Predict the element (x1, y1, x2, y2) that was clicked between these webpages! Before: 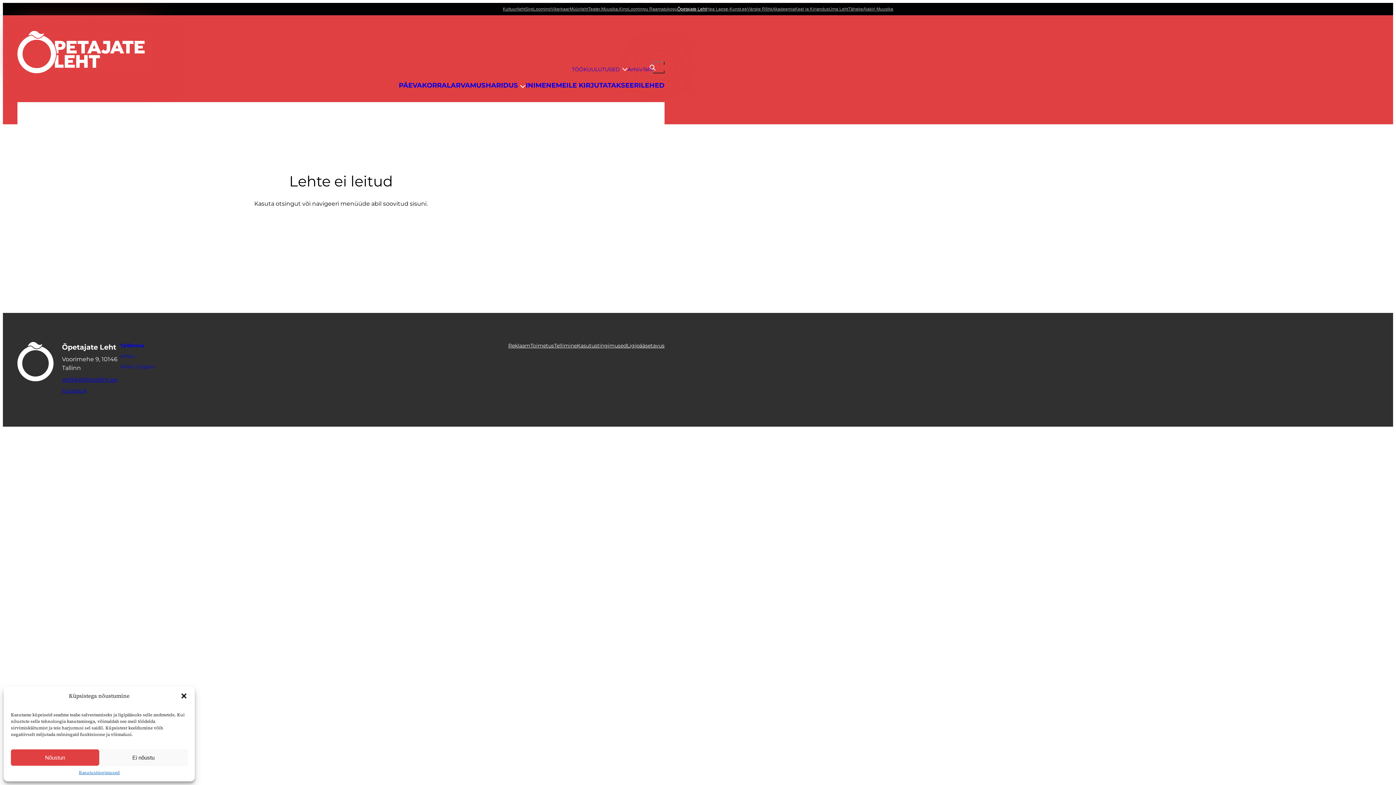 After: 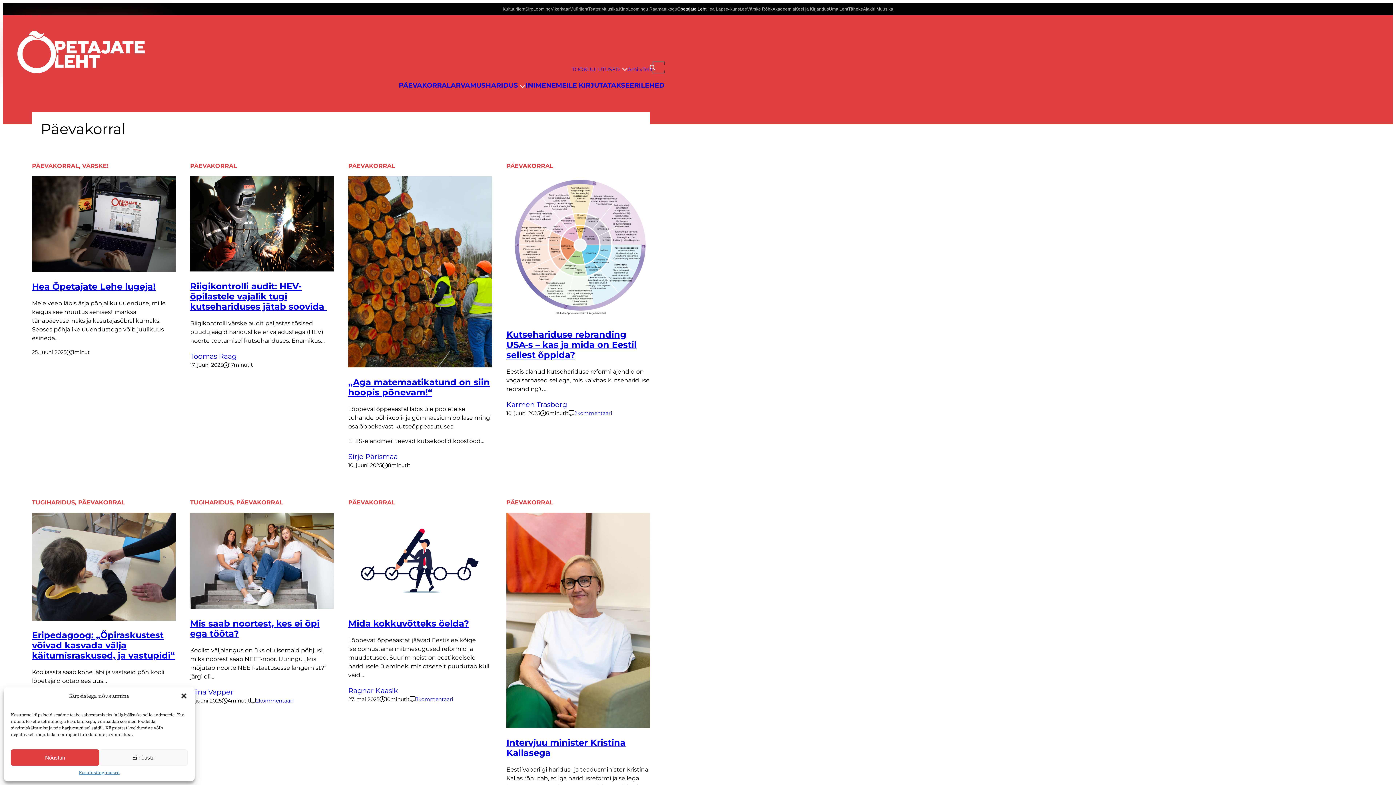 Action: bbox: (398, 81, 450, 89) label: PÄEVAKORRAL